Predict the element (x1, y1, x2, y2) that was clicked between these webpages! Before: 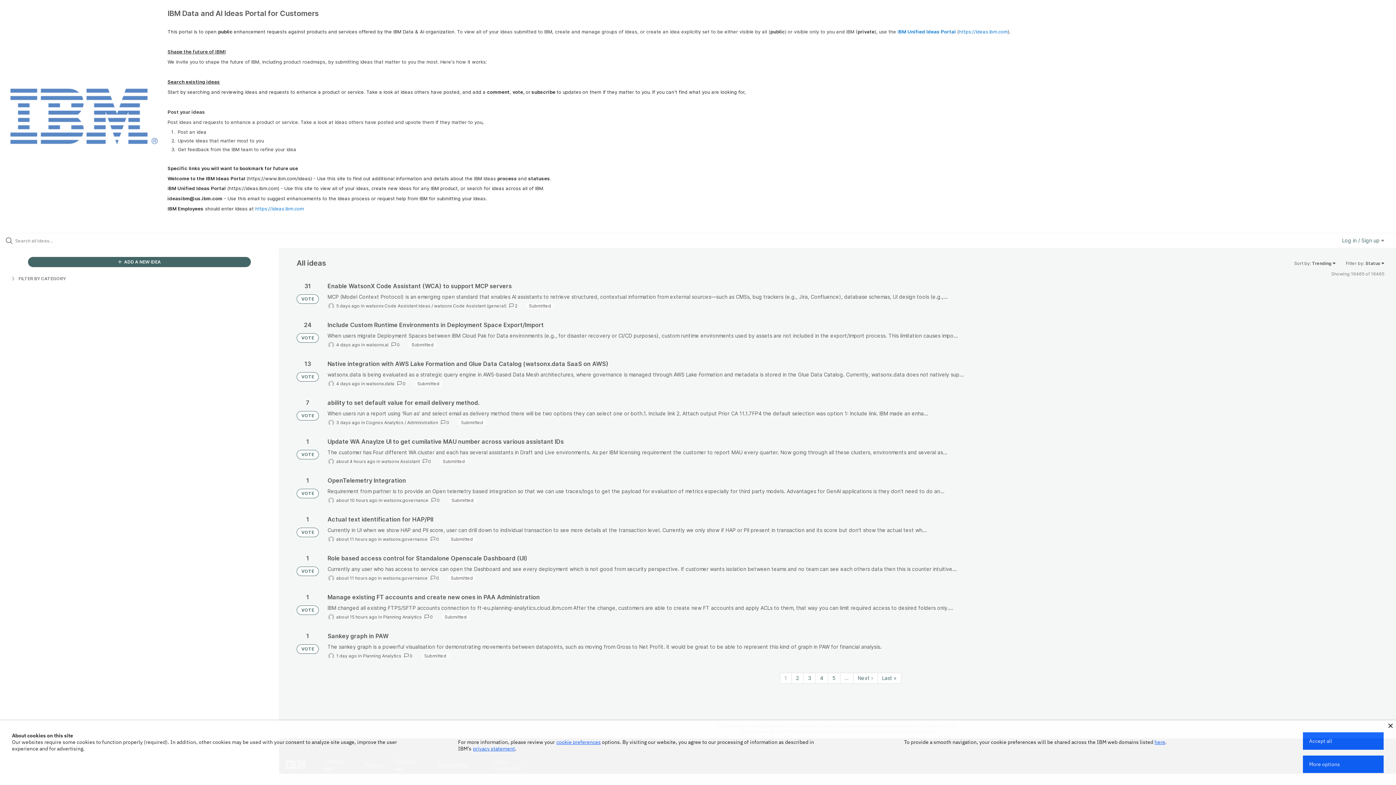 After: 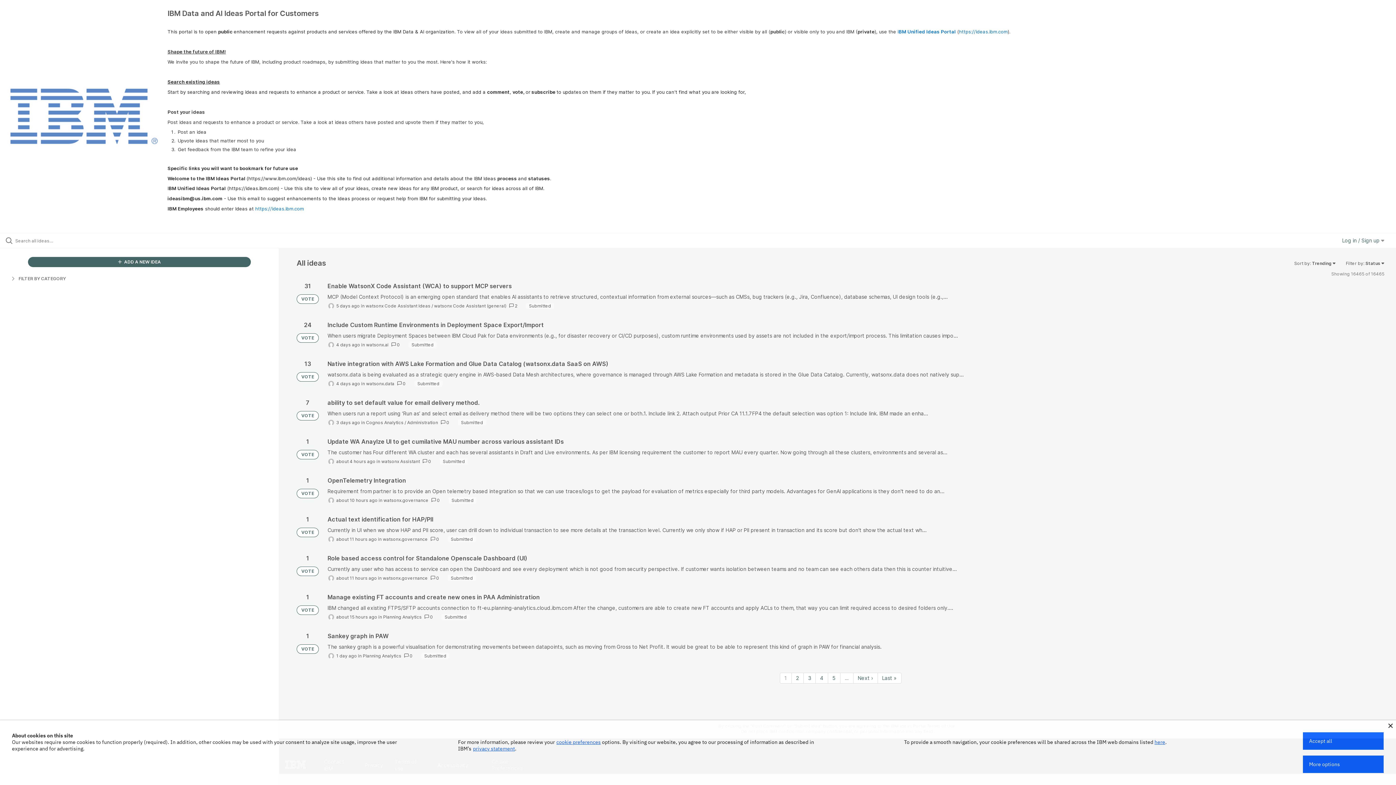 Action: label: VOTE bbox: (296, 333, 318, 342)